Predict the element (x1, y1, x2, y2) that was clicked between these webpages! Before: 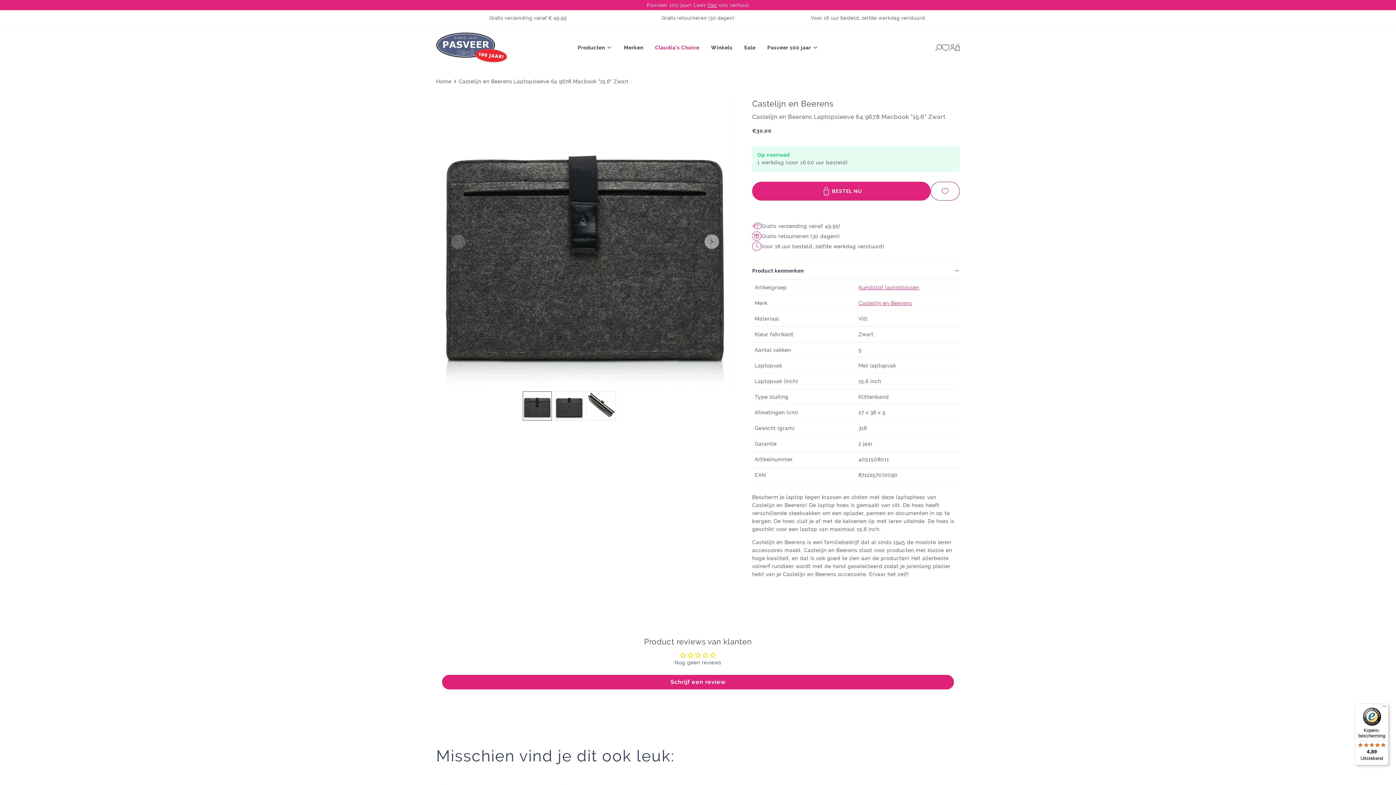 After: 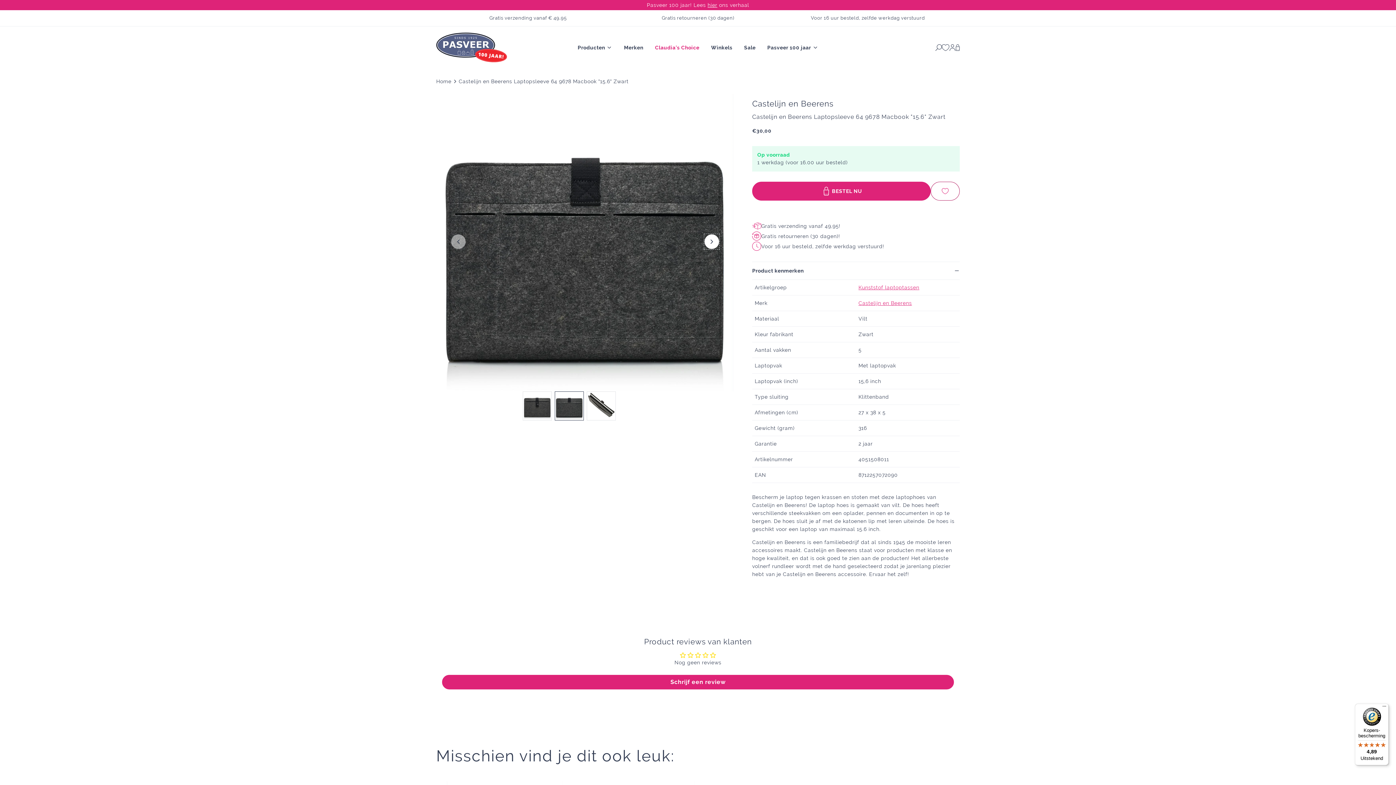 Action: label: Next slide bbox: (704, 234, 719, 249)